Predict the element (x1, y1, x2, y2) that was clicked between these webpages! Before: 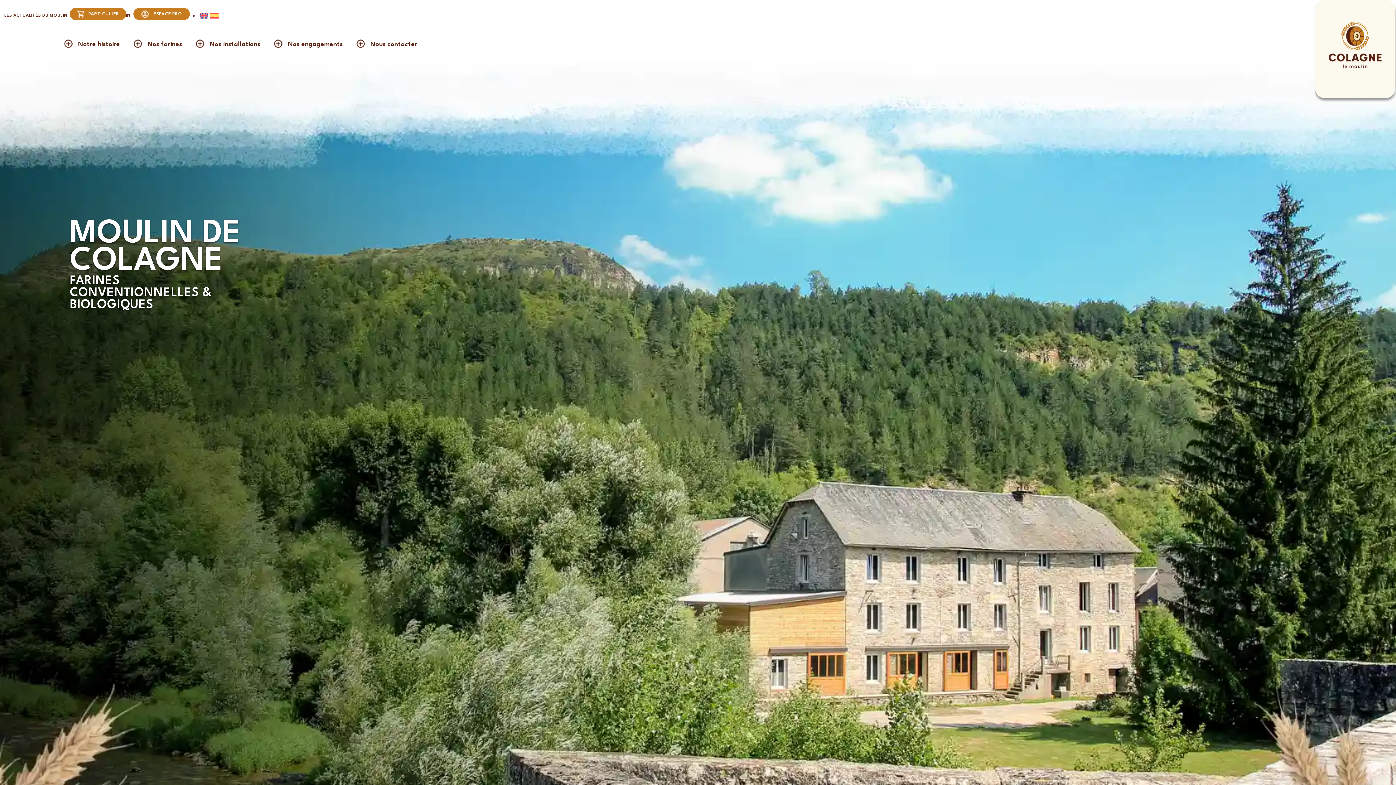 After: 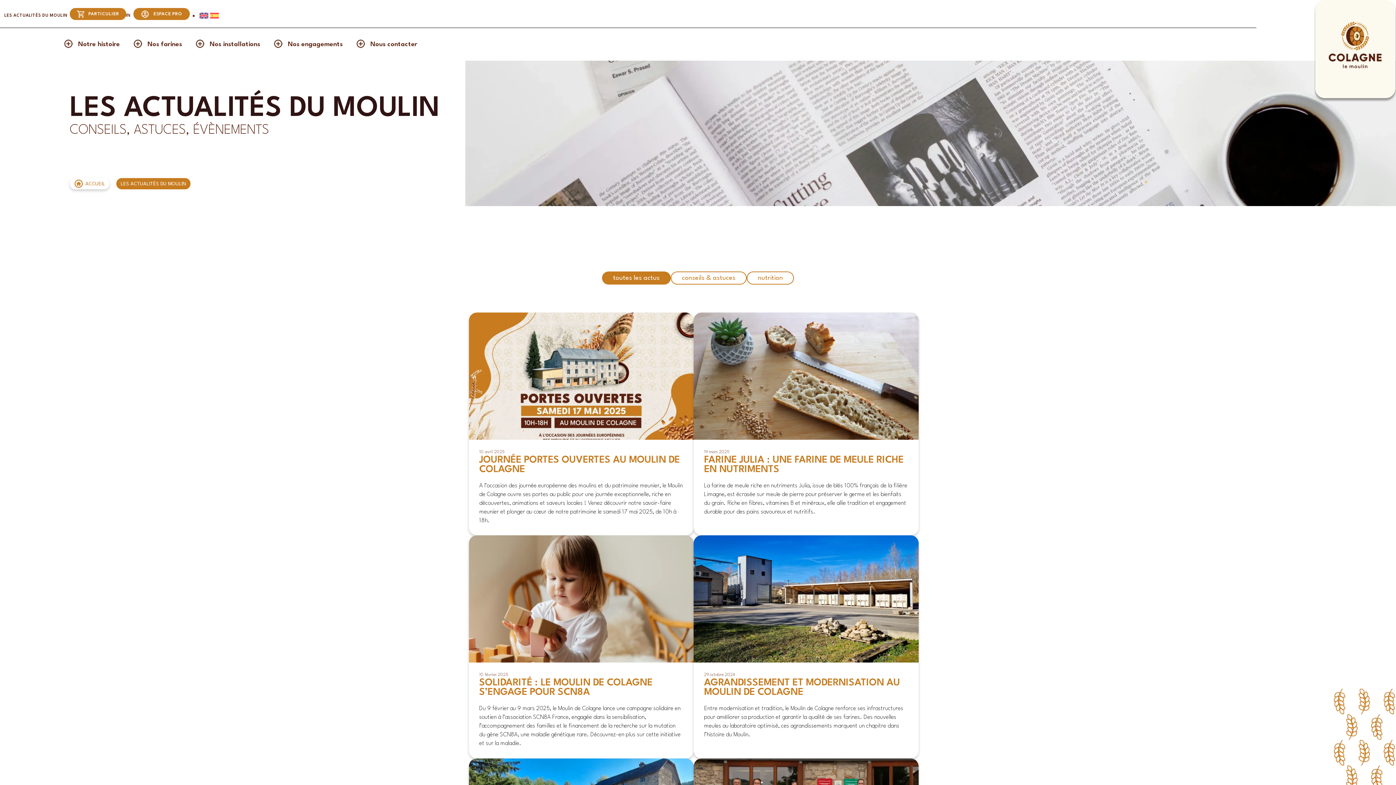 Action: label: LES ACTUALITÉS DU MOULIN bbox: (0, 10, 74, 20)